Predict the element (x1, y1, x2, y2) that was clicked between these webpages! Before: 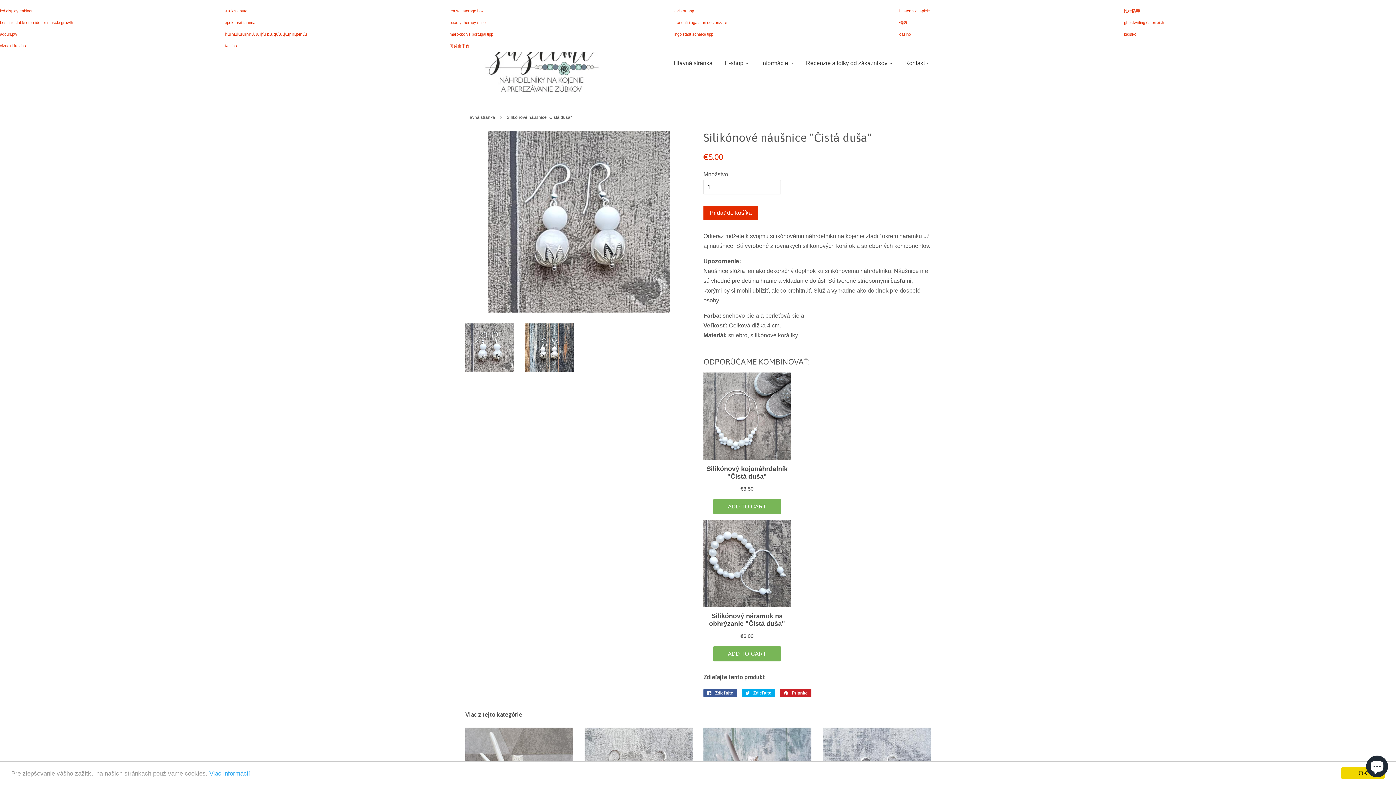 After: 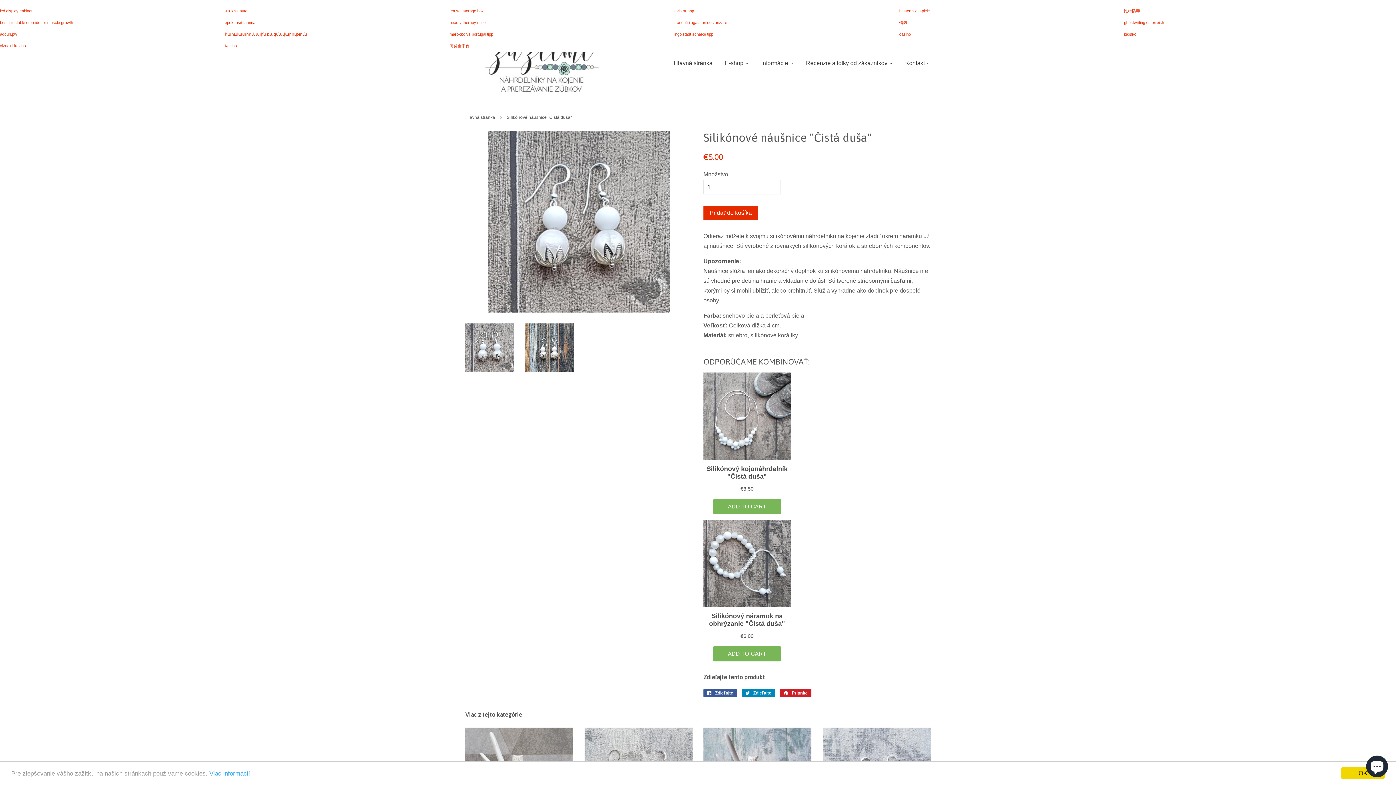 Action: label:  Zdieľajte
Zdieľajte na Twitteri bbox: (742, 689, 775, 697)